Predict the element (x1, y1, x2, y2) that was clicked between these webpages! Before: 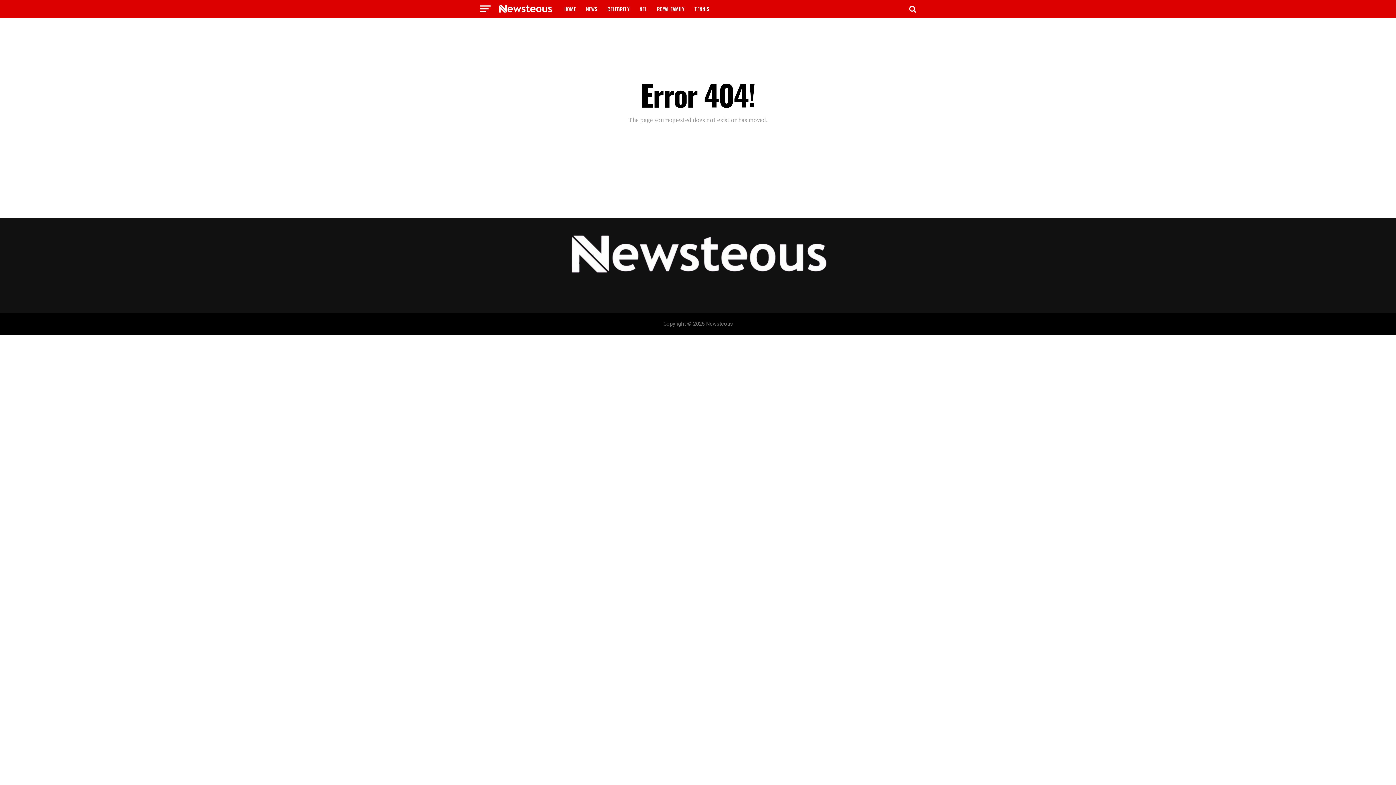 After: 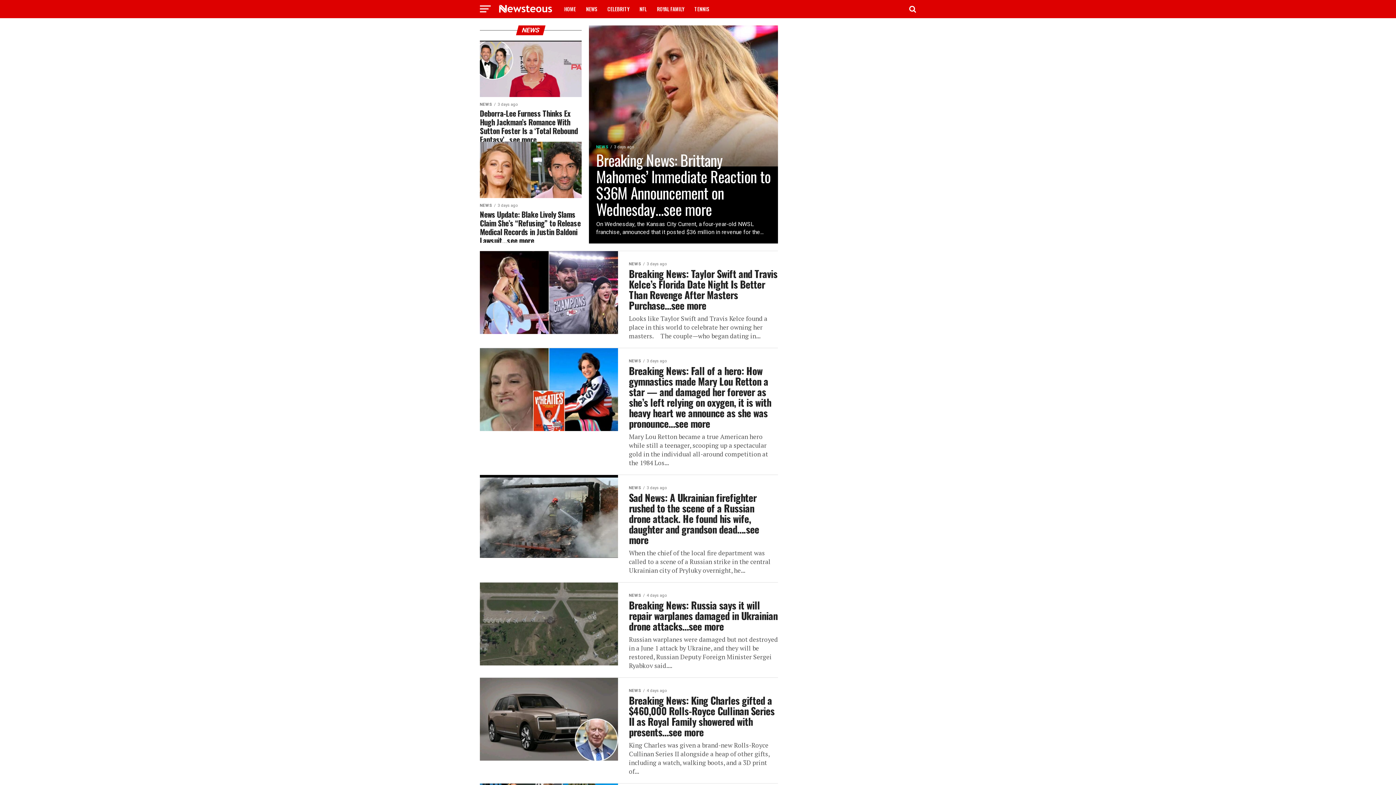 Action: label: NEWS bbox: (581, 0, 601, 18)